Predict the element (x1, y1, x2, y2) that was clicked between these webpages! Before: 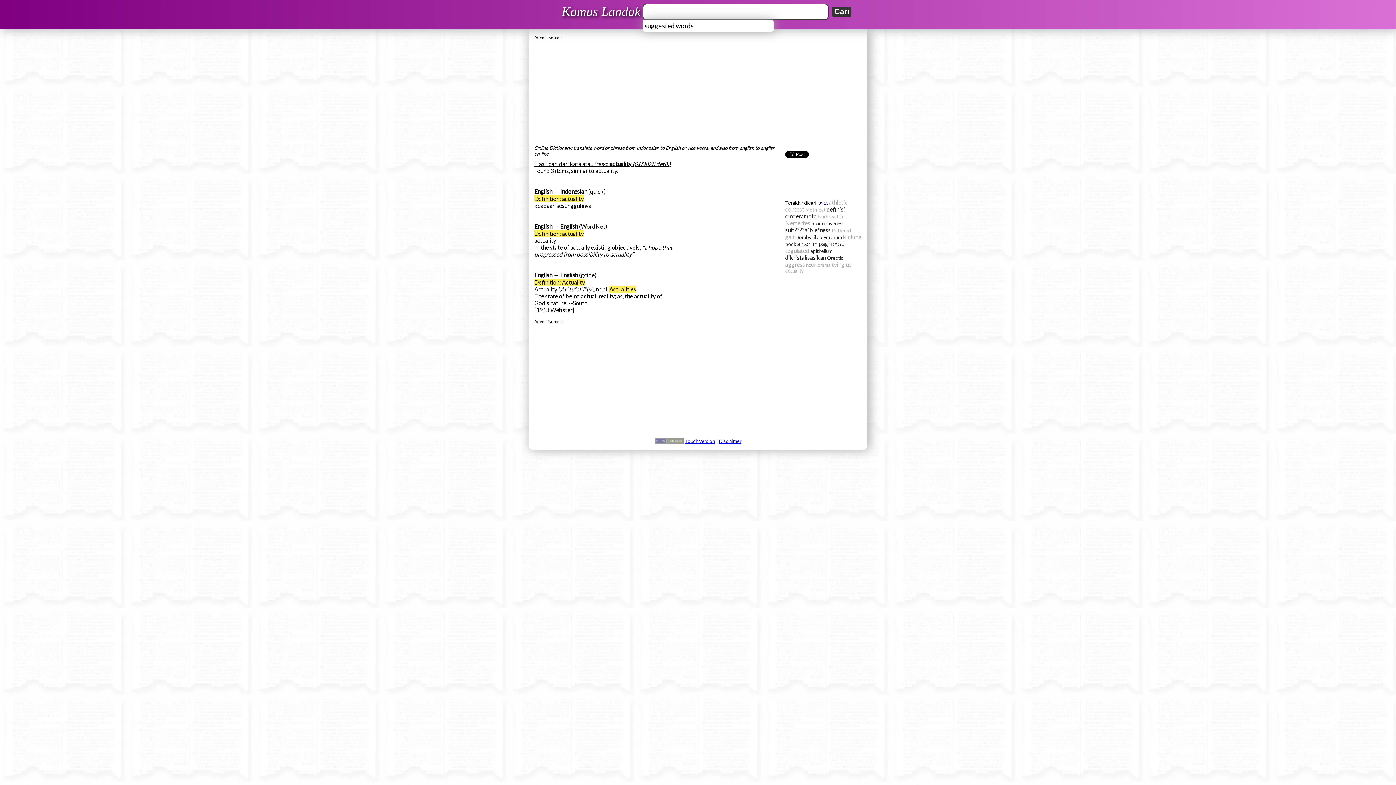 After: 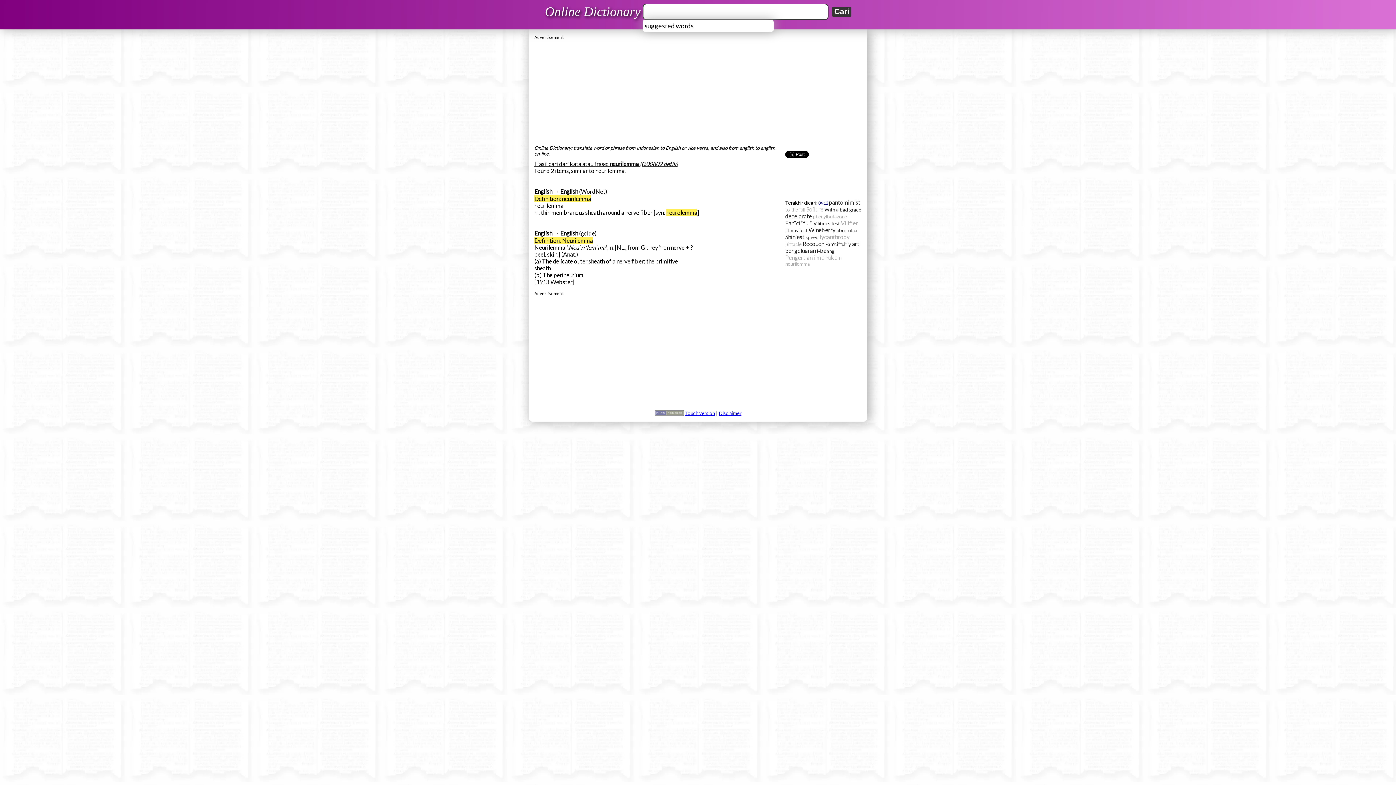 Action: bbox: (806, 262, 830, 268) label: neurilemma